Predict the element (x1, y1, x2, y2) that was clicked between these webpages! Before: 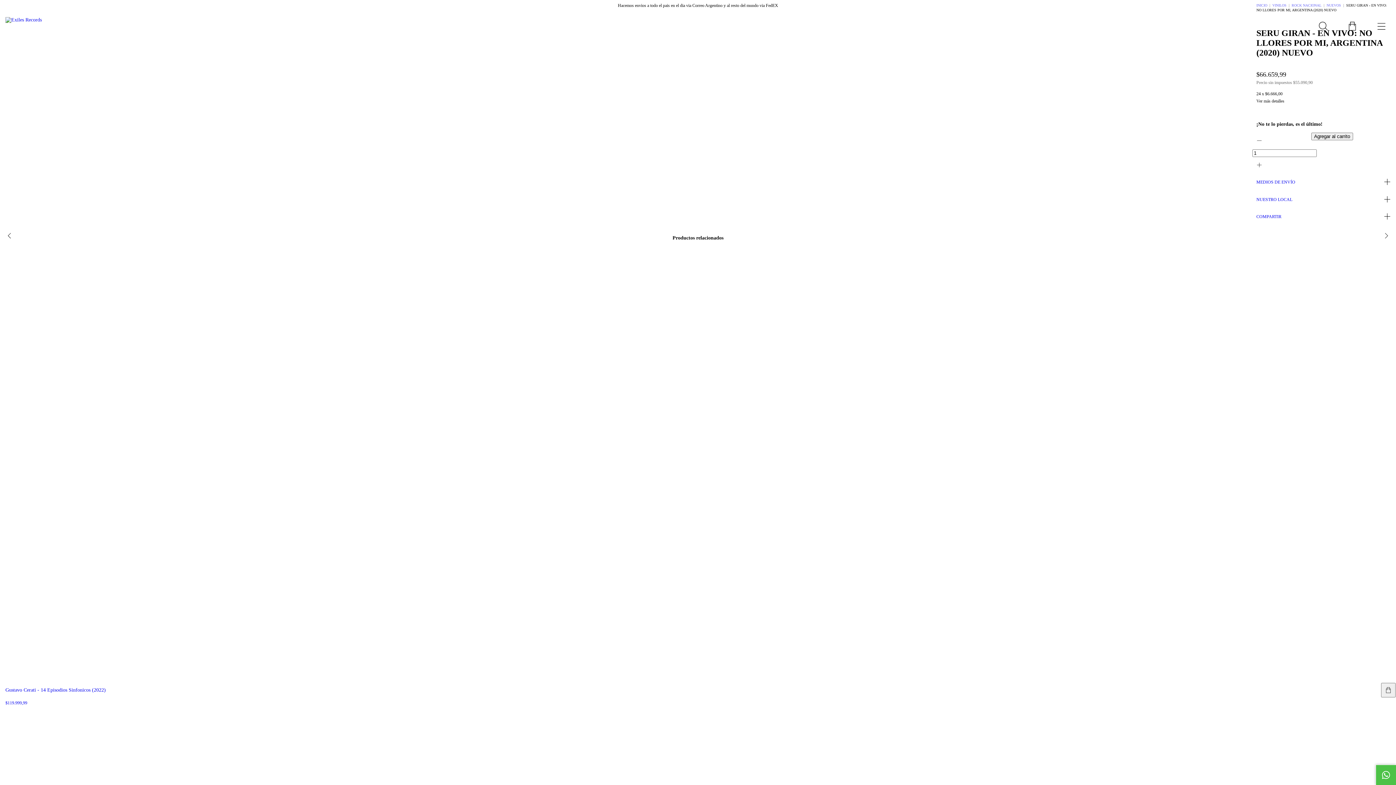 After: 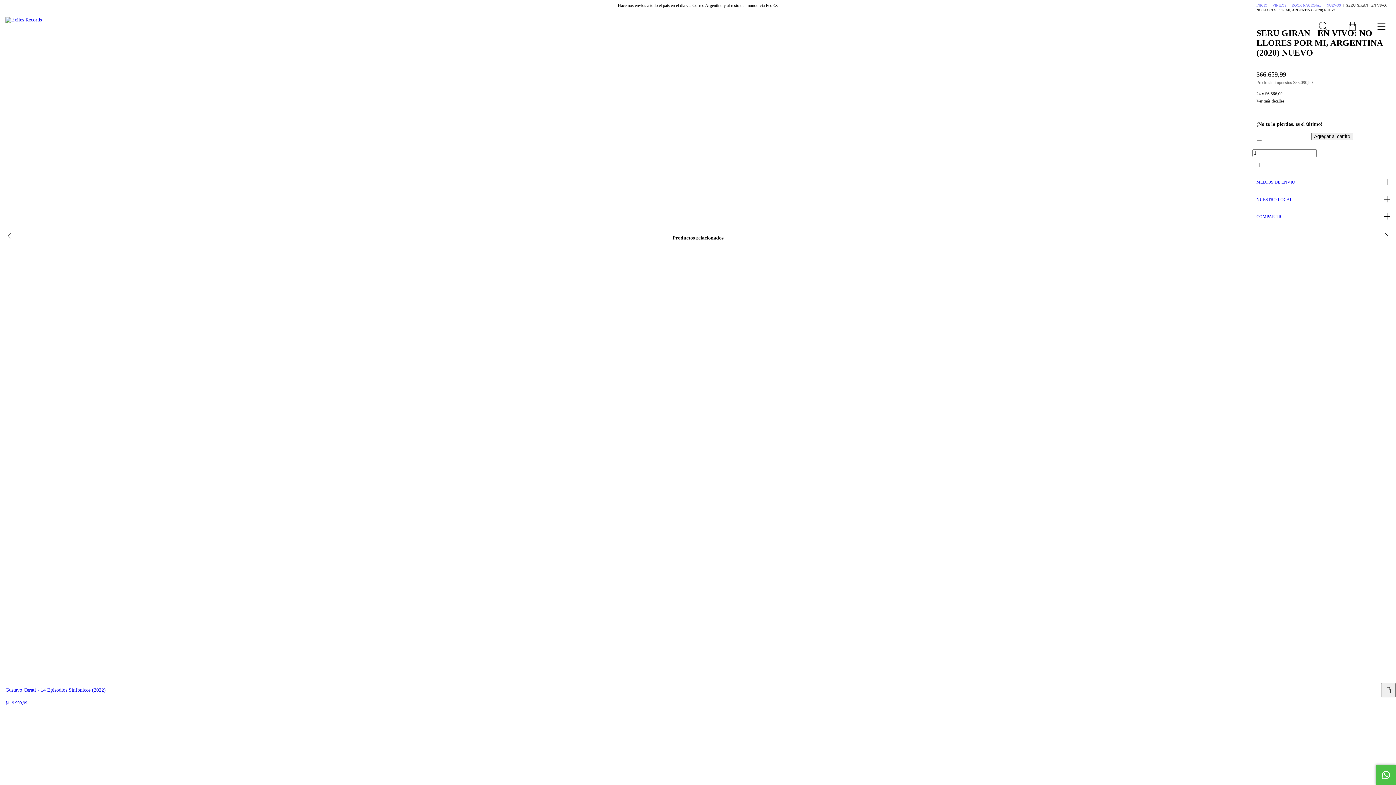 Action: label: Ver más detalles bbox: (1256, 98, 1284, 103)